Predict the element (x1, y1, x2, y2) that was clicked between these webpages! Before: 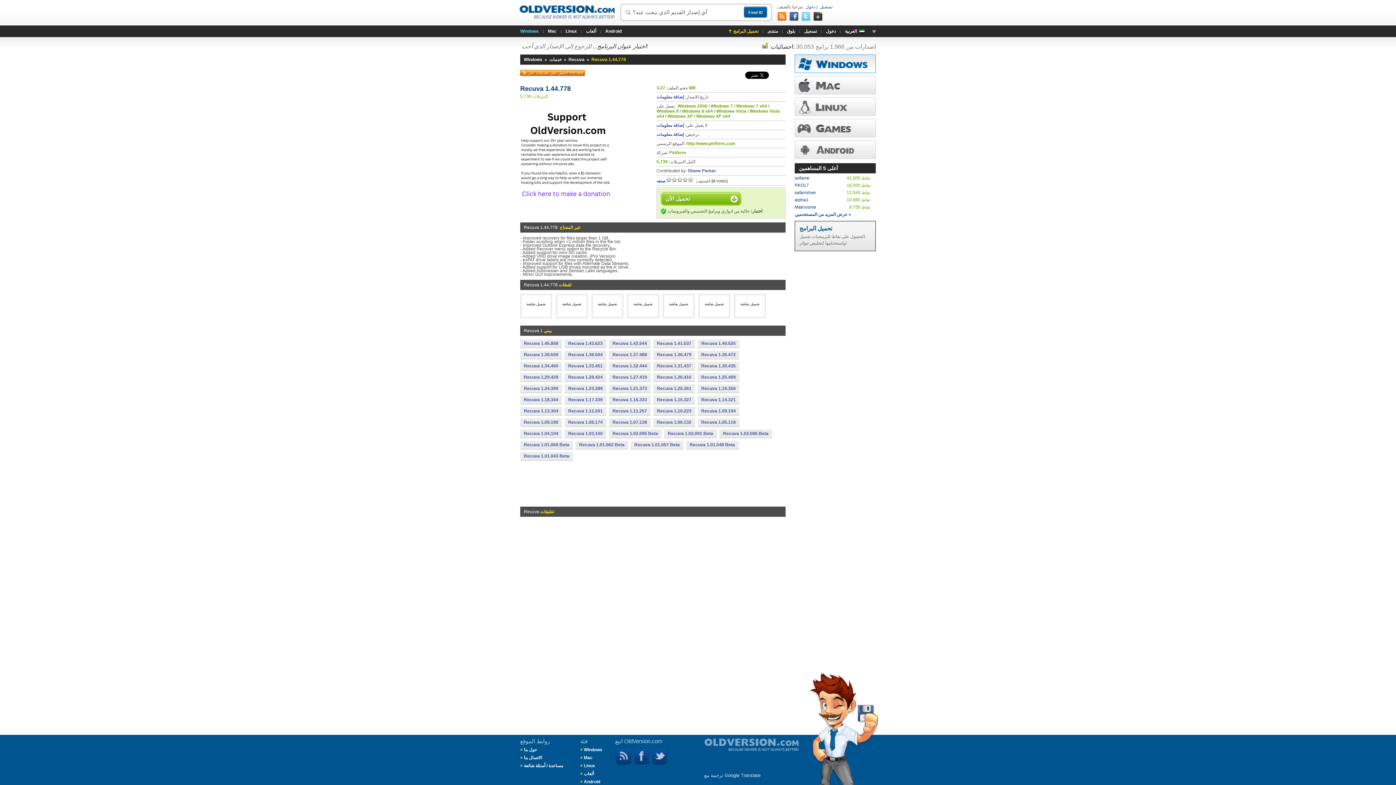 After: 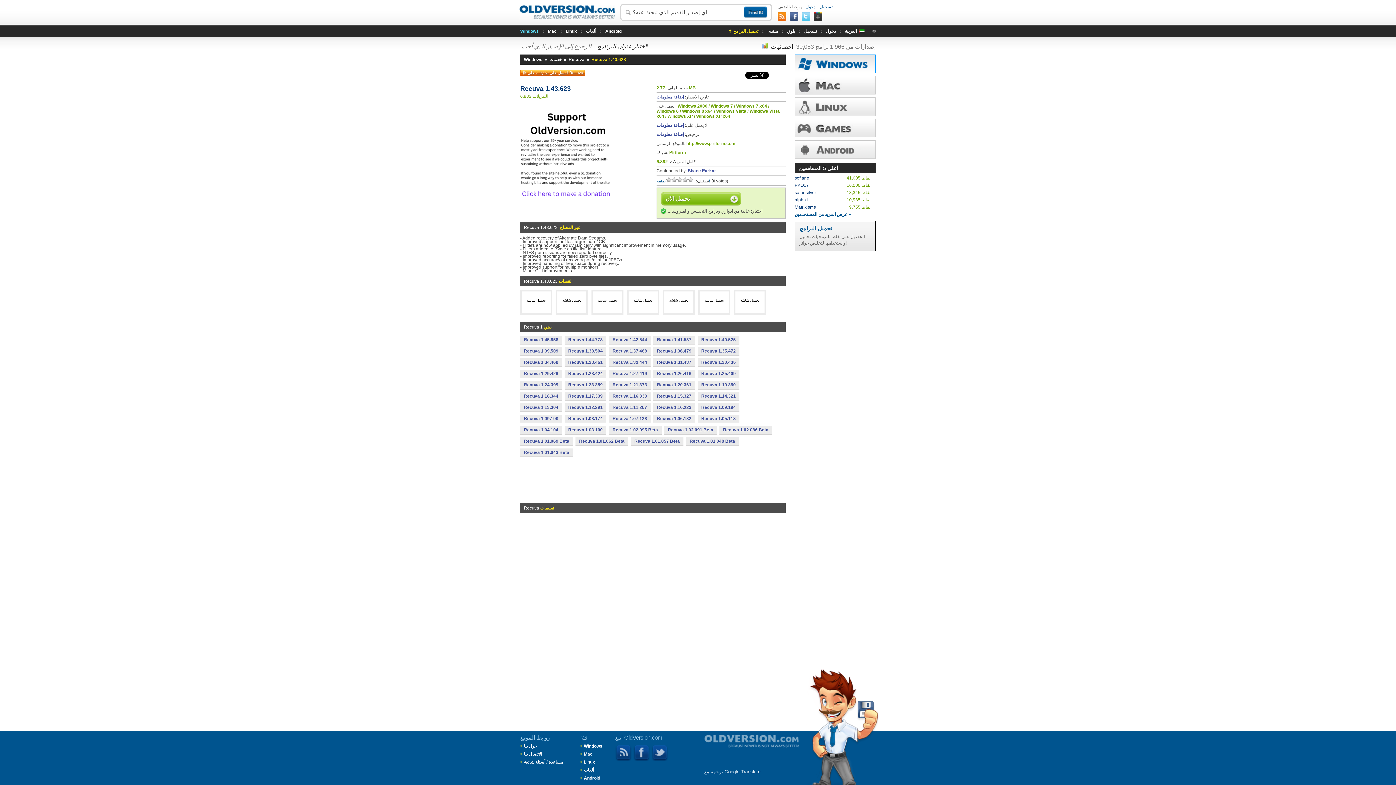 Action: label: Recuva 1.43.623 bbox: (564, 339, 606, 347)